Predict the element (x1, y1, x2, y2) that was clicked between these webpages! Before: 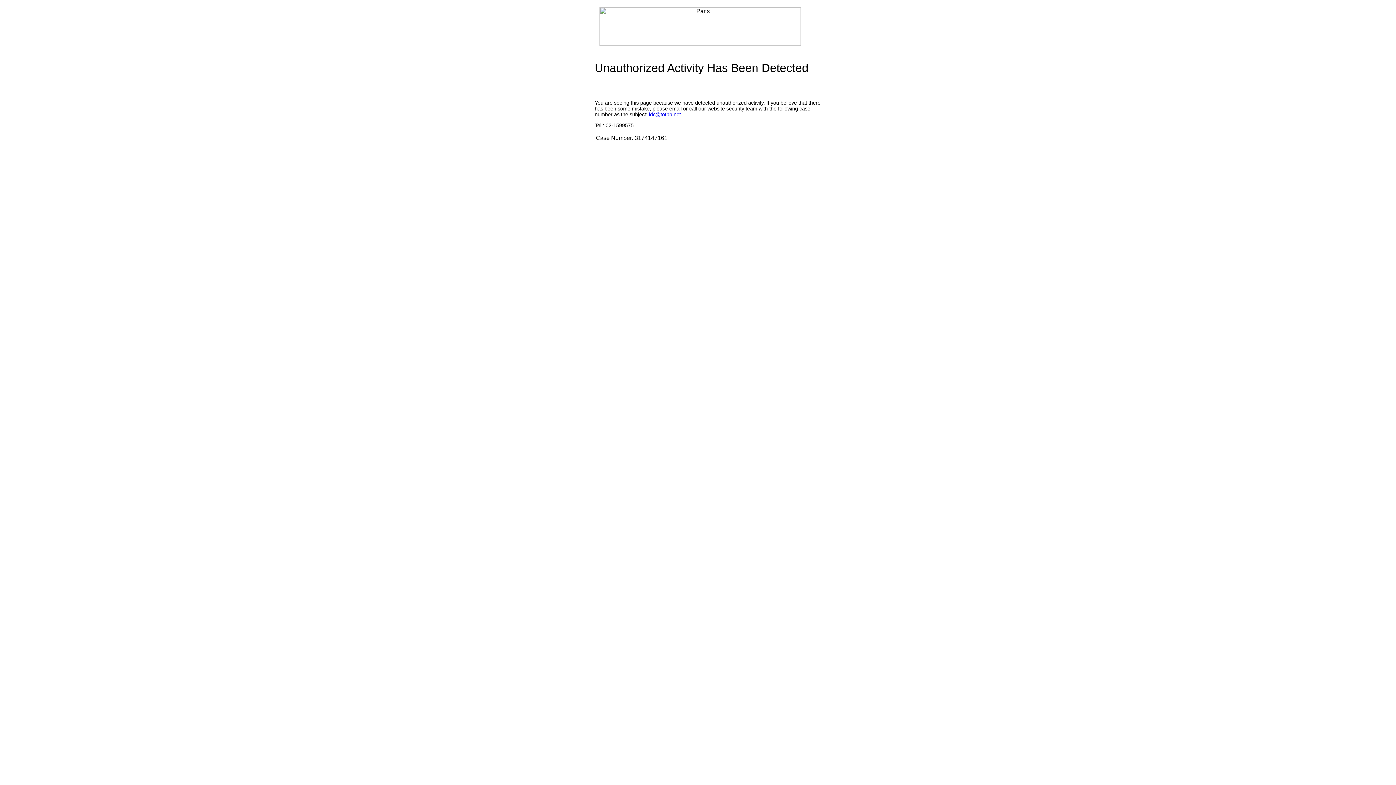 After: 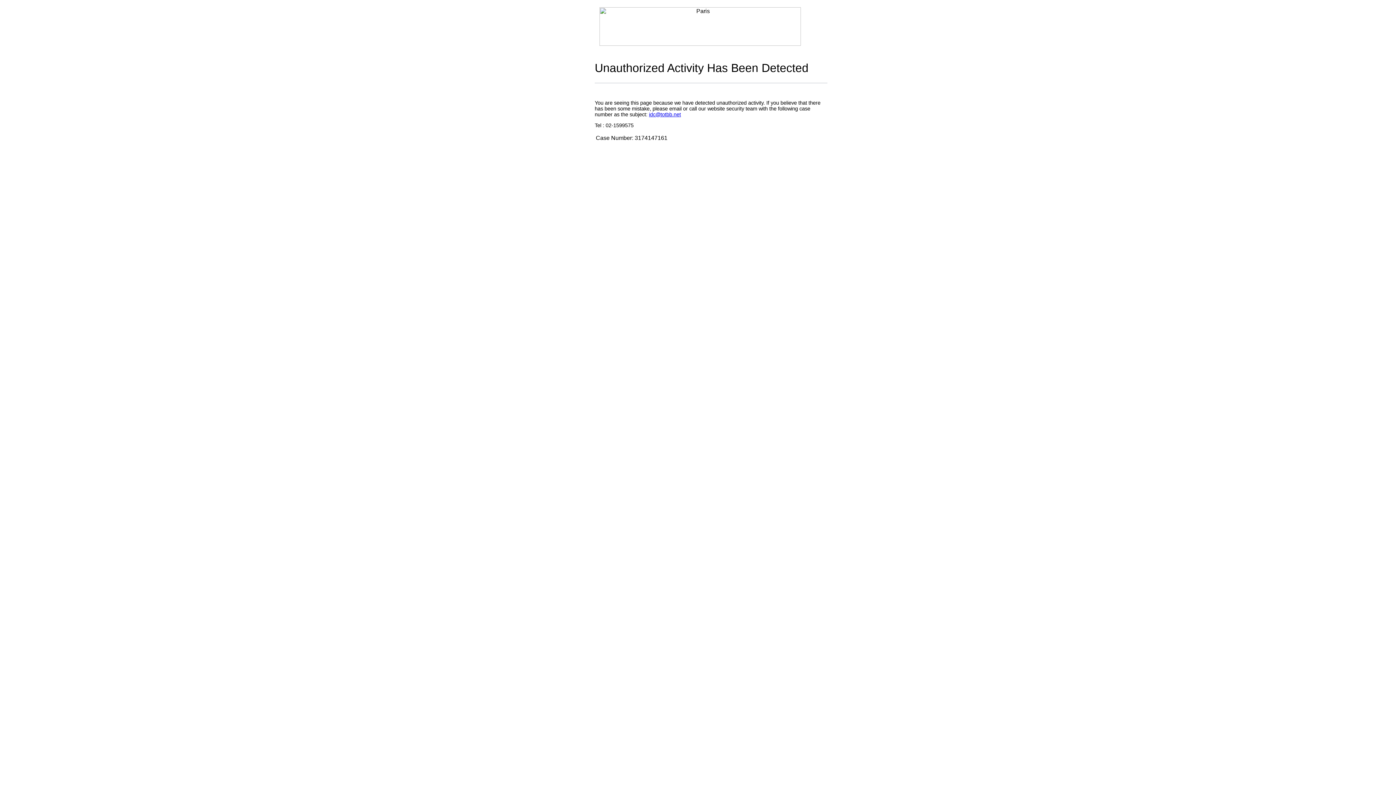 Action: label: idc@totbb.net bbox: (649, 111, 681, 117)